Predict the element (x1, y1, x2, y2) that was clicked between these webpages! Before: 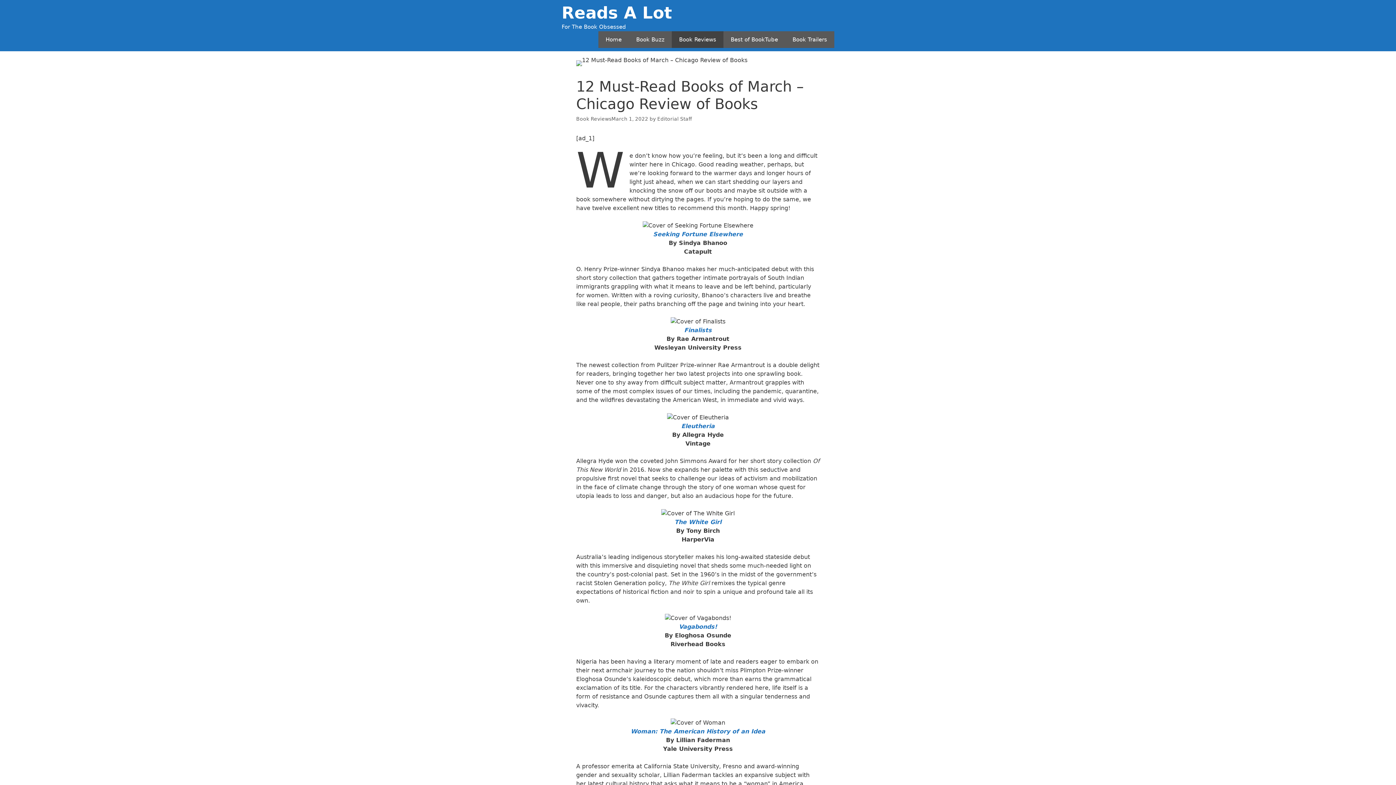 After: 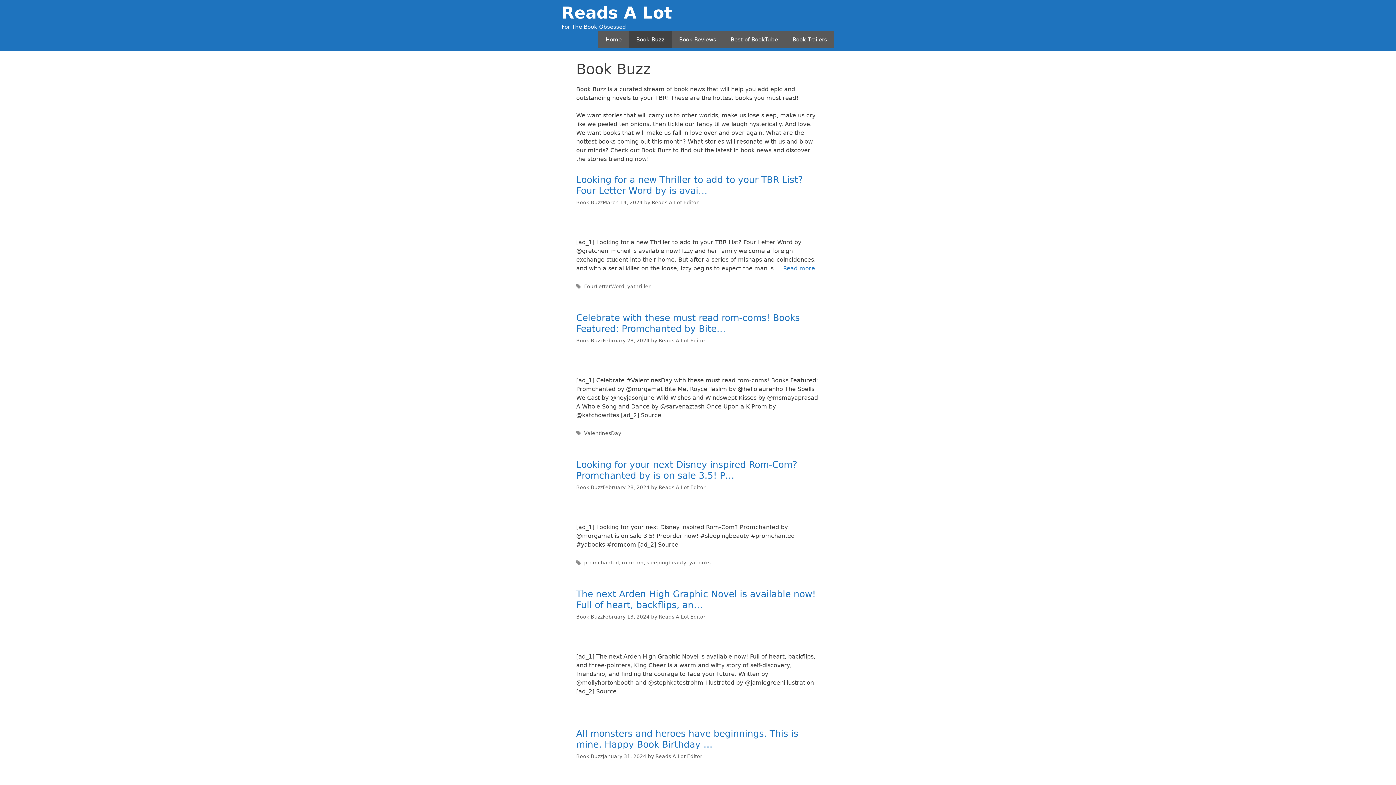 Action: bbox: (629, 31, 672, 48) label: Book Buzz